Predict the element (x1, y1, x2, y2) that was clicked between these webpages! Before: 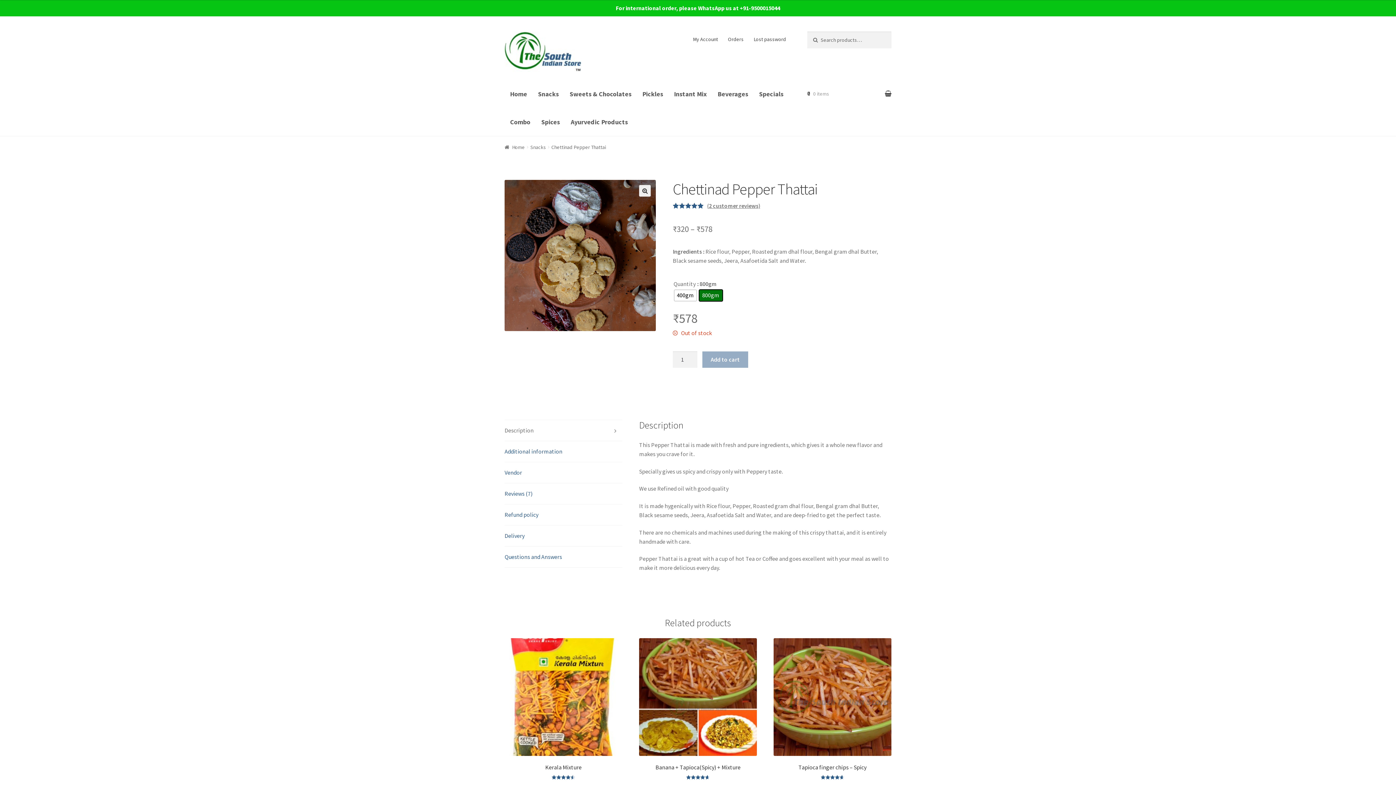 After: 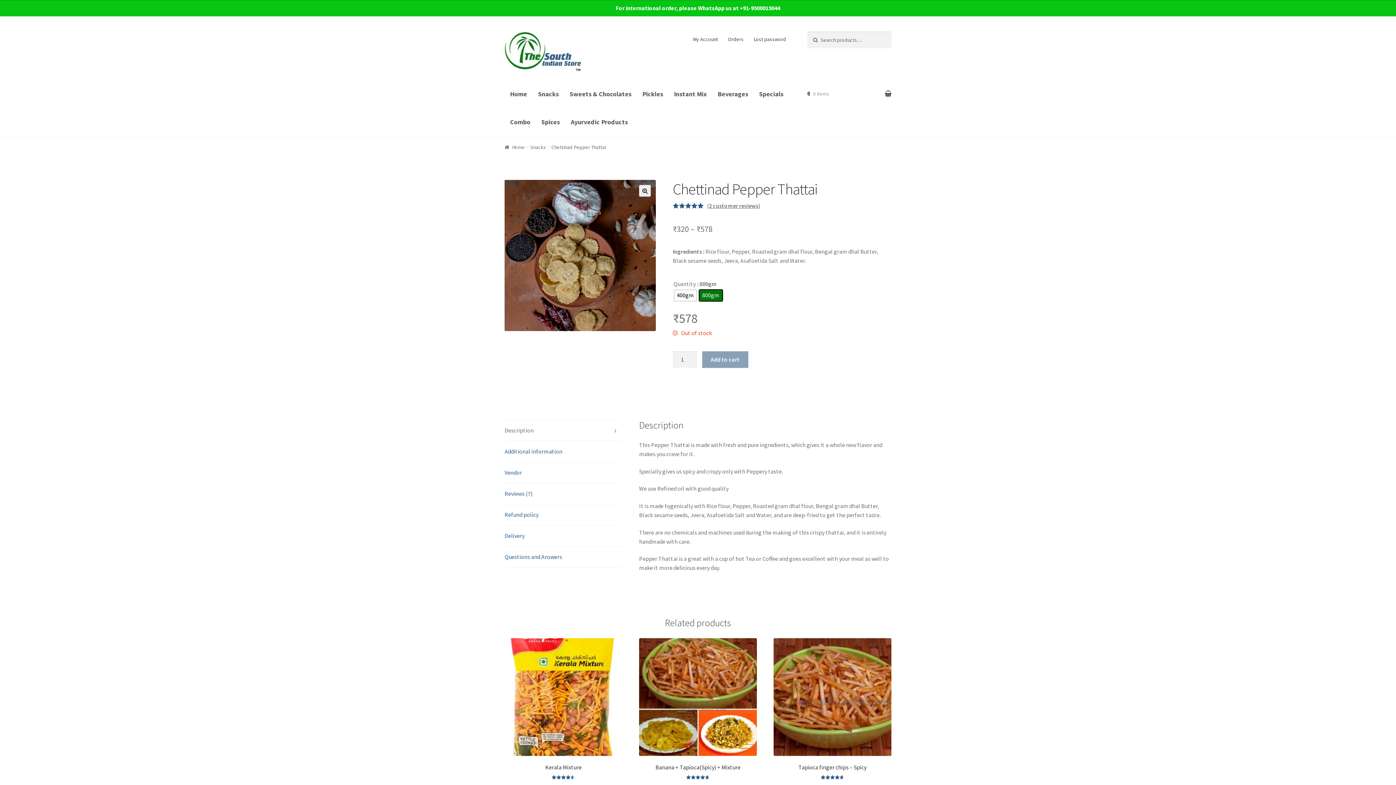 Action: label: Add to cart bbox: (702, 351, 748, 368)